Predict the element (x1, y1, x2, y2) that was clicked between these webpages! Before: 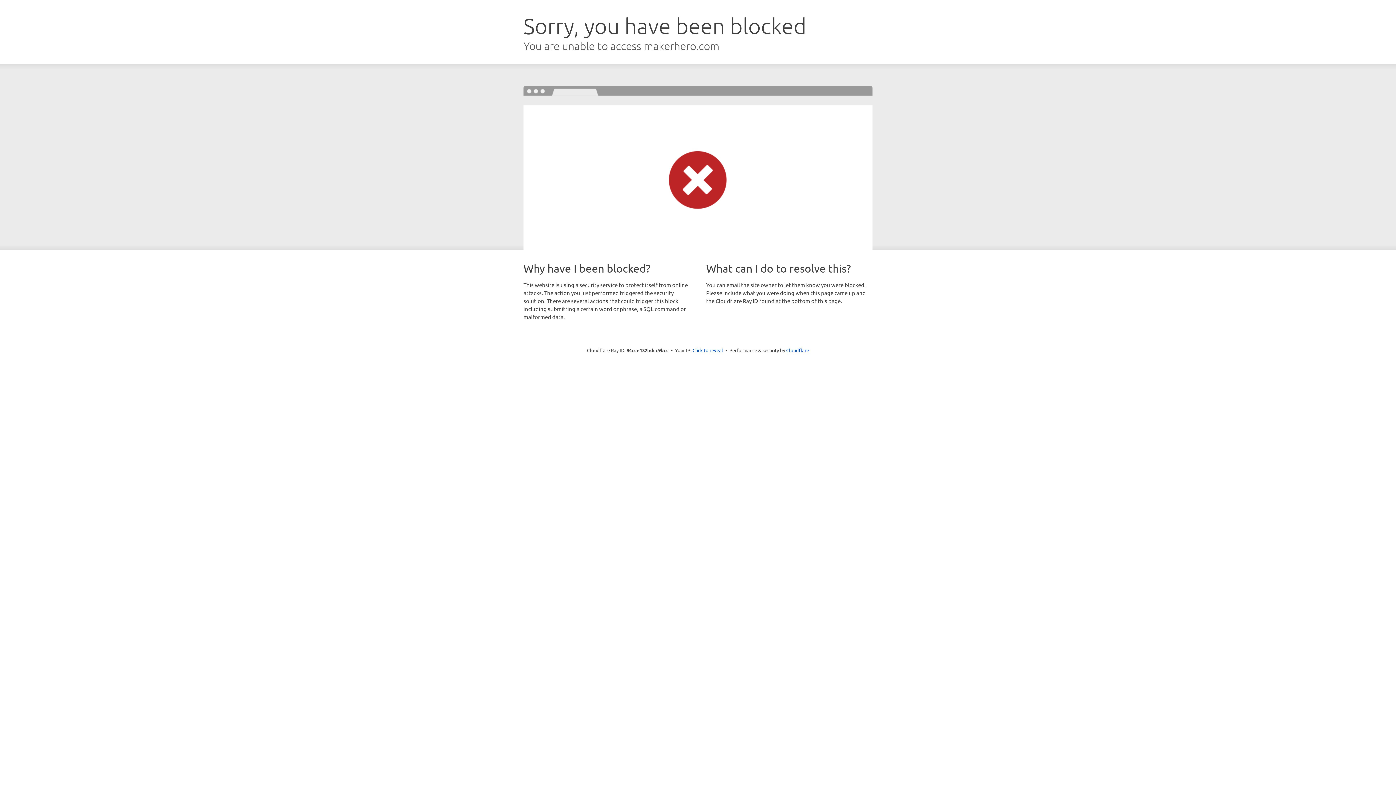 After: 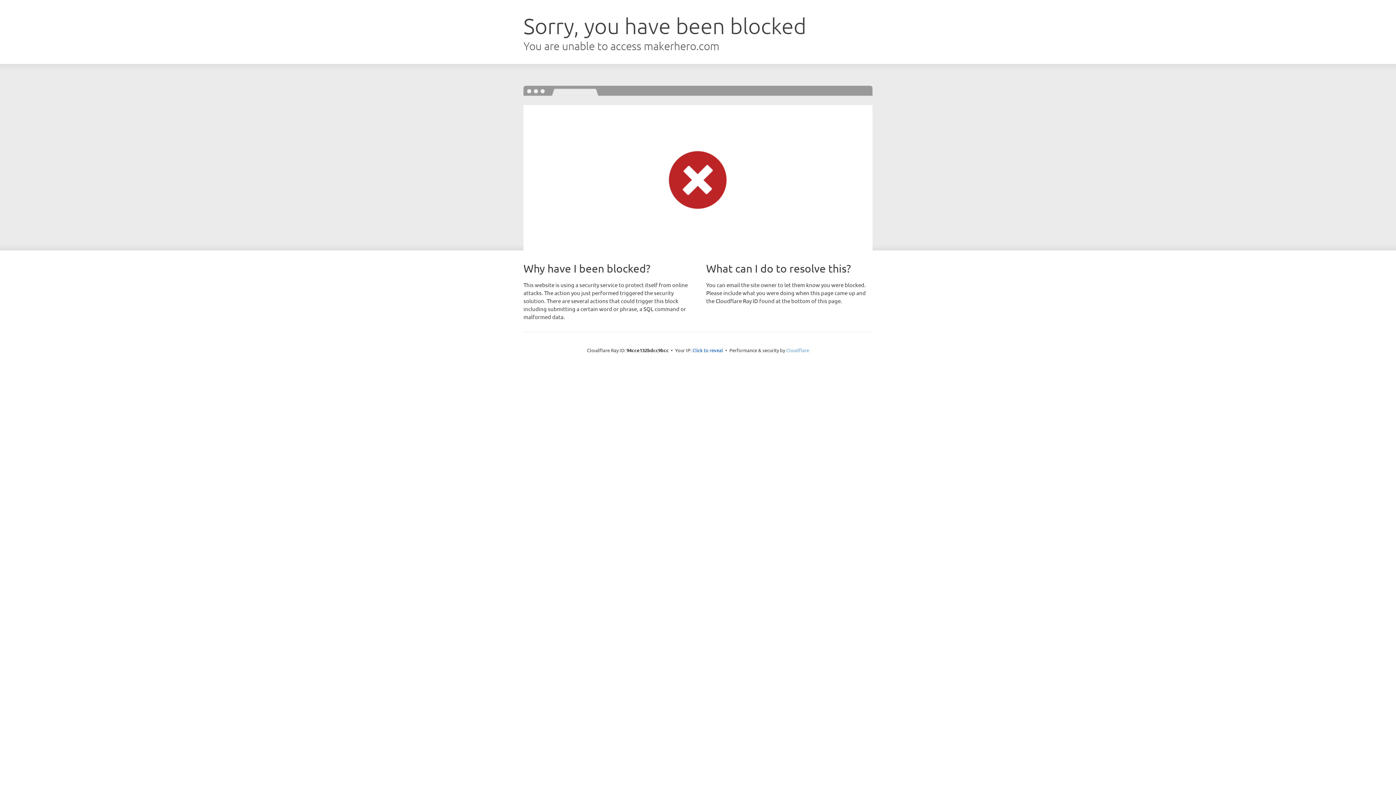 Action: label: Cloudflare bbox: (786, 347, 809, 353)